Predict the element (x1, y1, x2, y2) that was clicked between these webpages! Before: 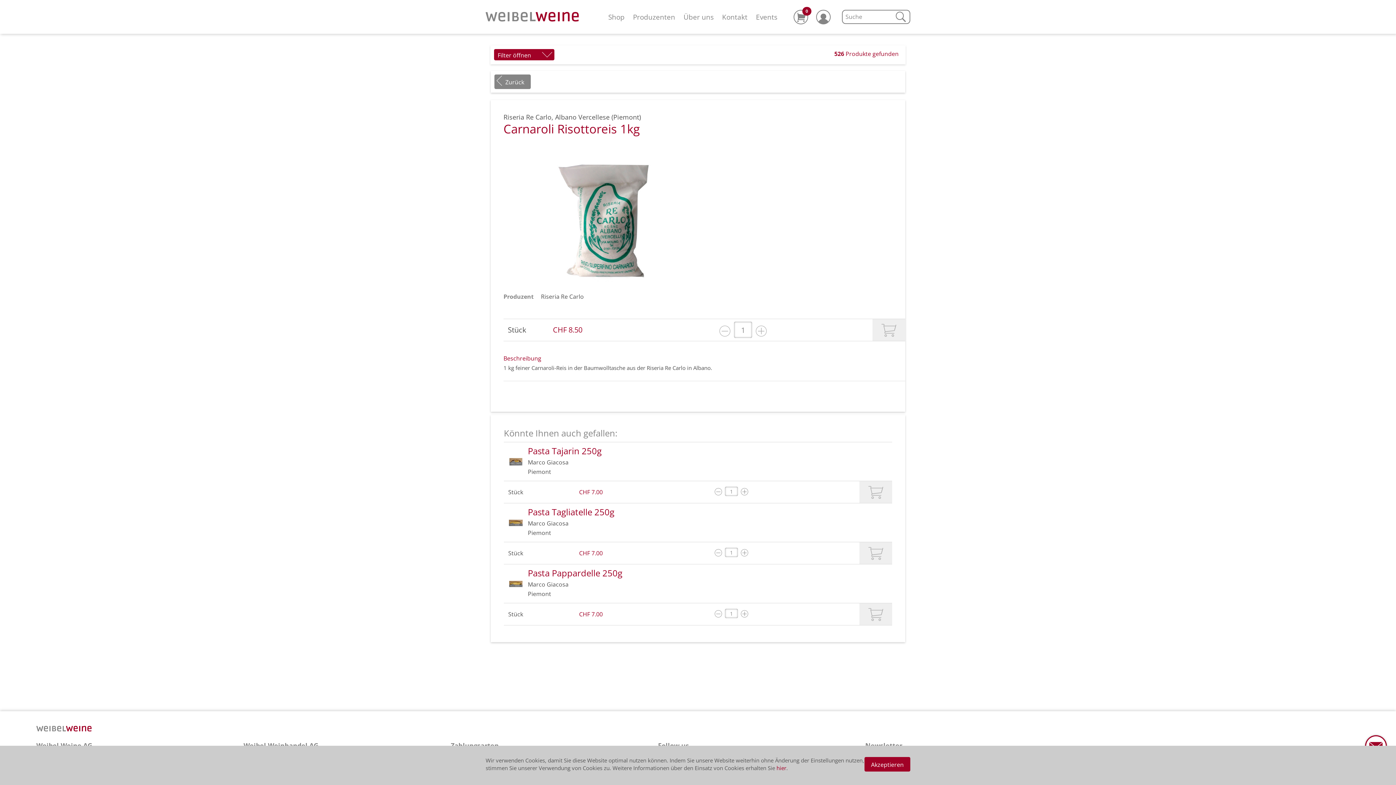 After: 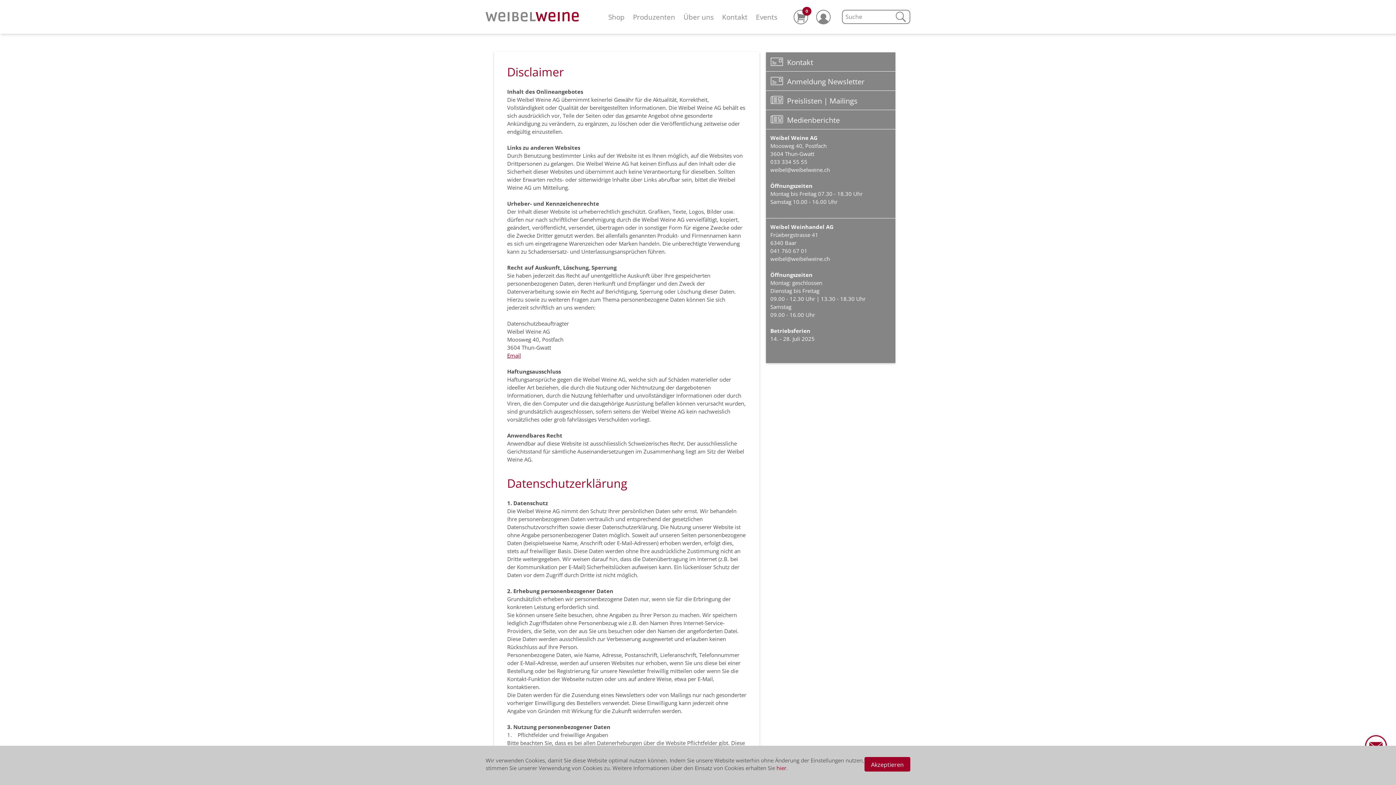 Action: bbox: (776, 764, 786, 772) label: hier